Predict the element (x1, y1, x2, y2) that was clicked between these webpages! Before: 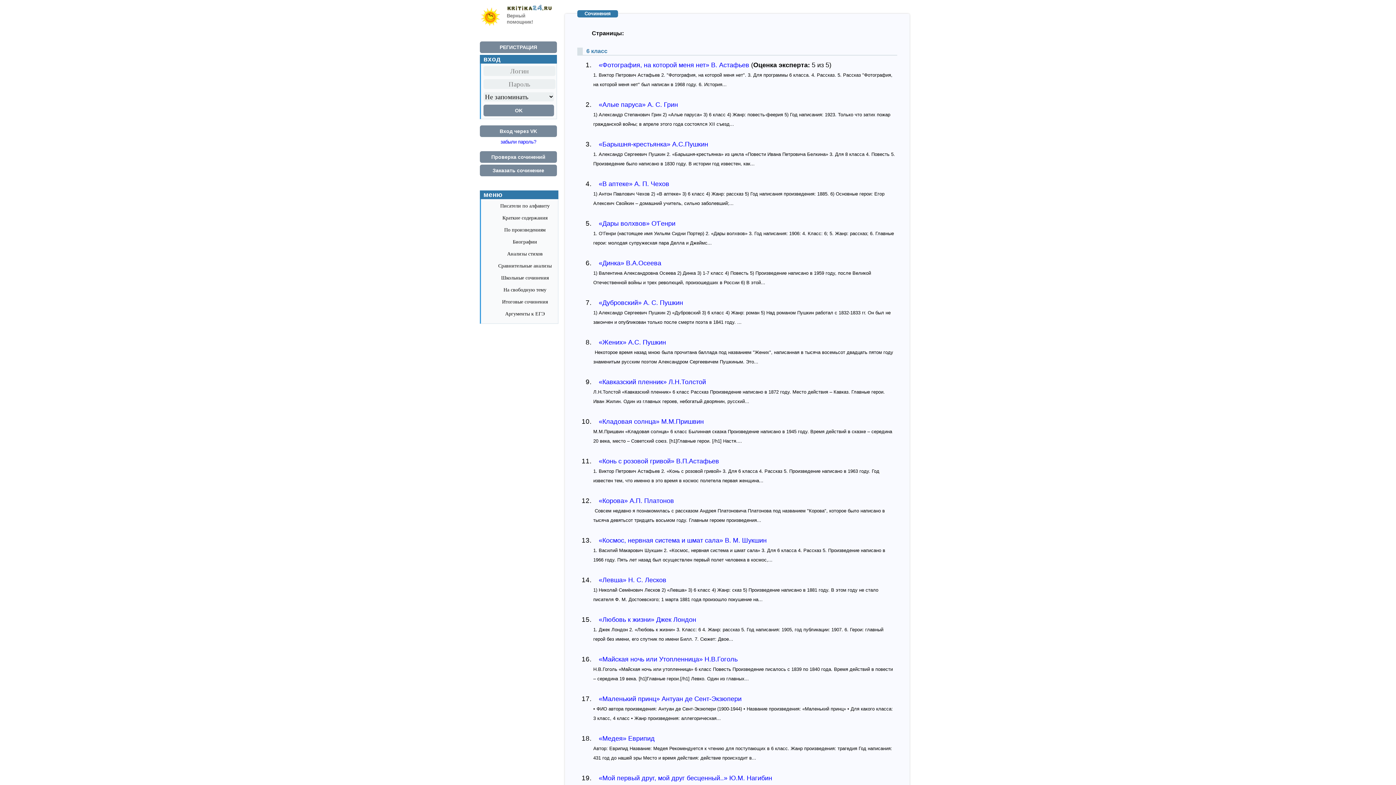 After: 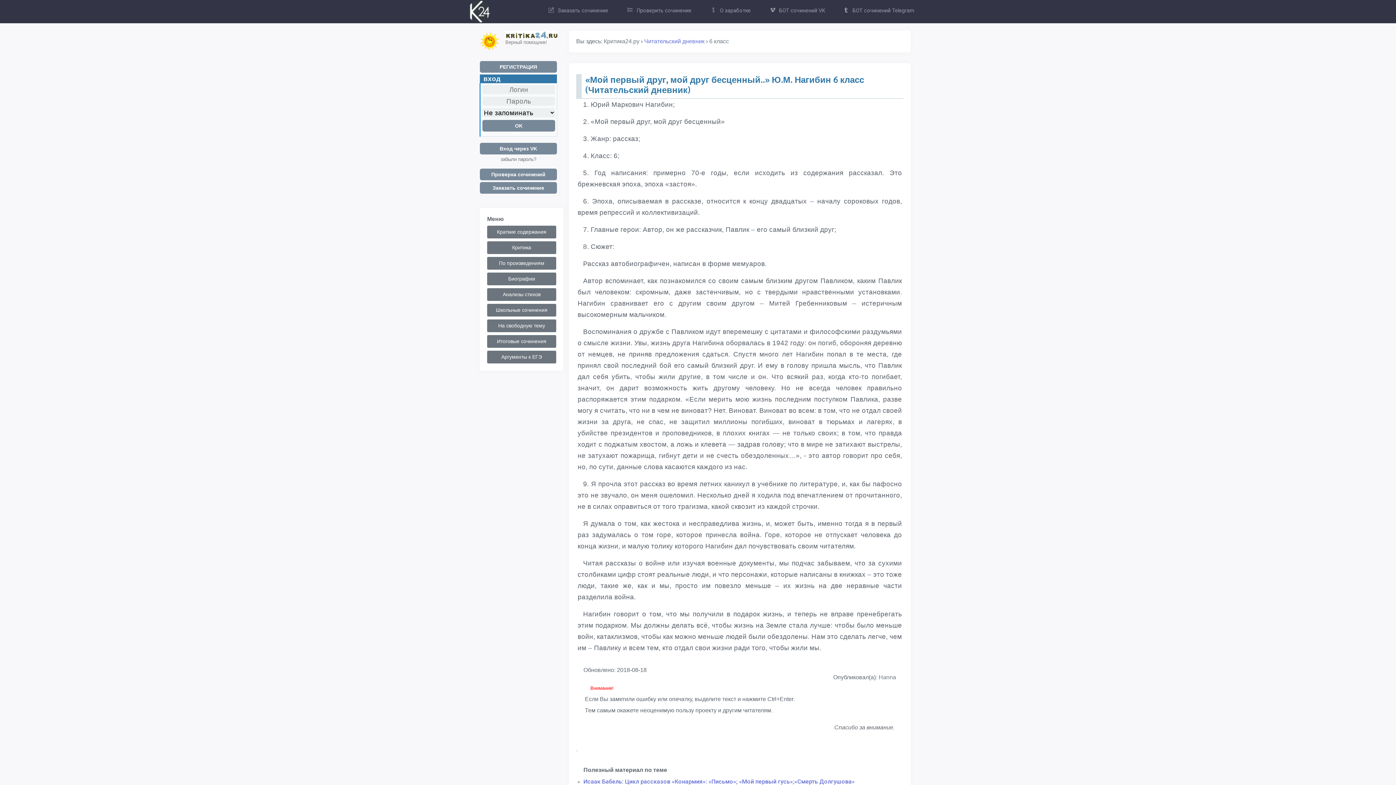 Action: bbox: (598, 774, 772, 782) label: «Мой первый друг, мой друг бесценный..» Ю.М. Нагибин